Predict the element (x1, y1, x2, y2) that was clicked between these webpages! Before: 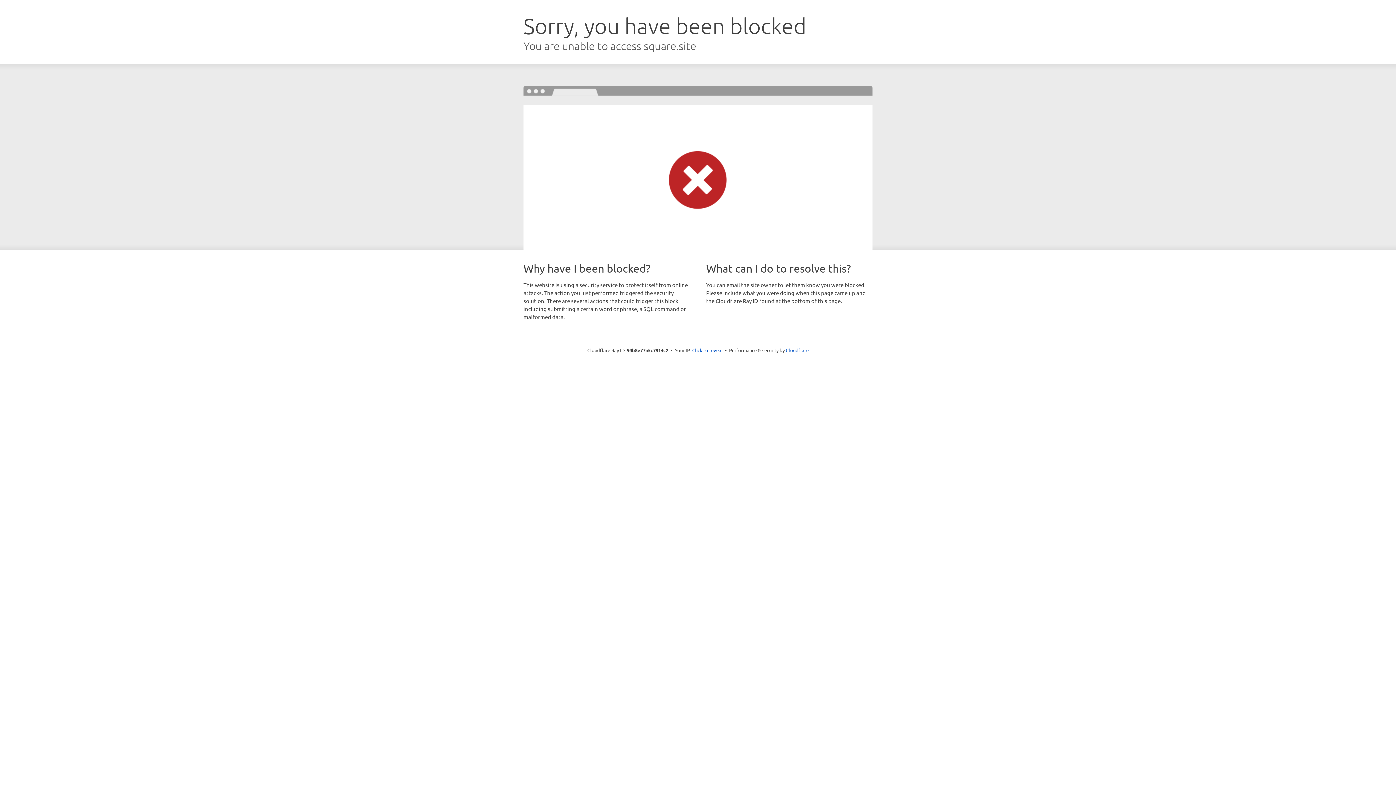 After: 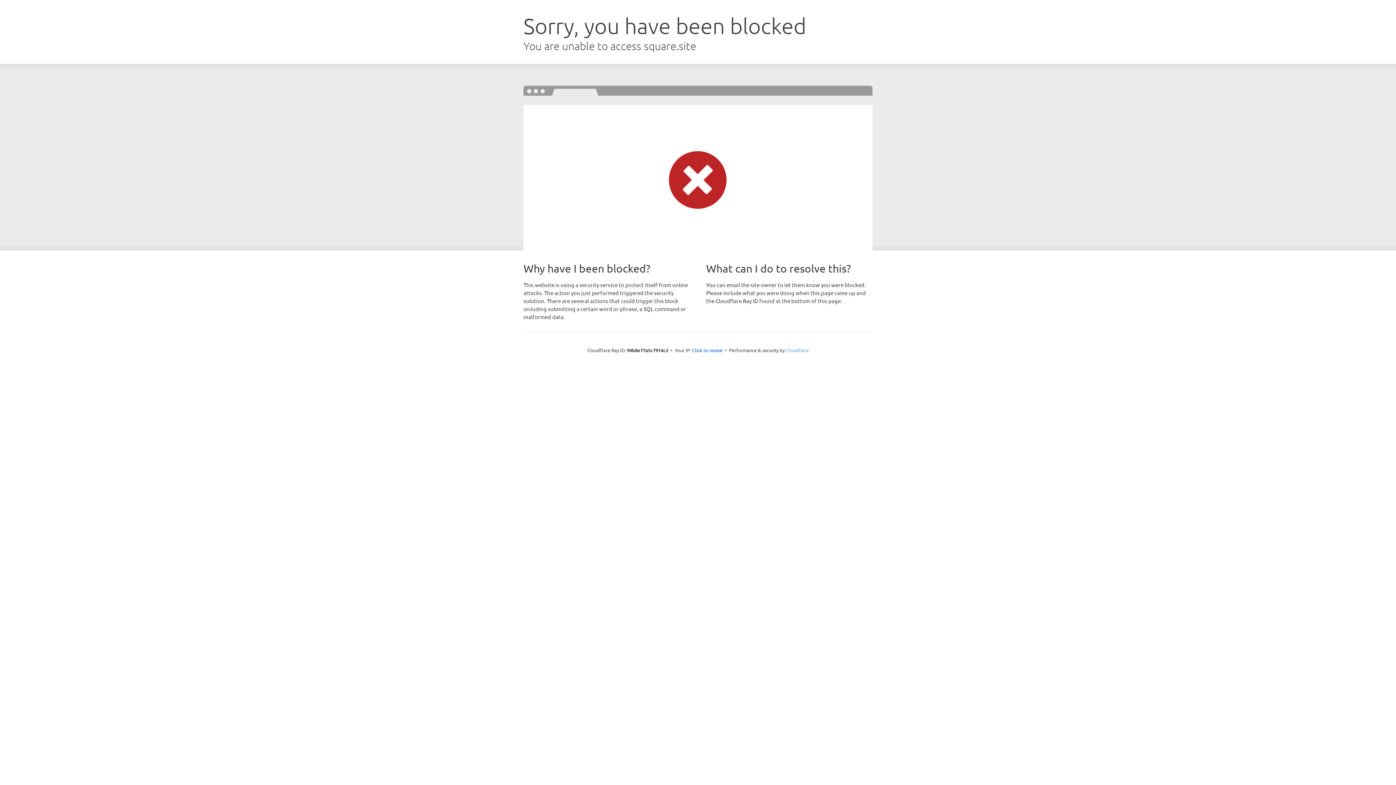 Action: bbox: (786, 347, 808, 353) label: Cloudflare